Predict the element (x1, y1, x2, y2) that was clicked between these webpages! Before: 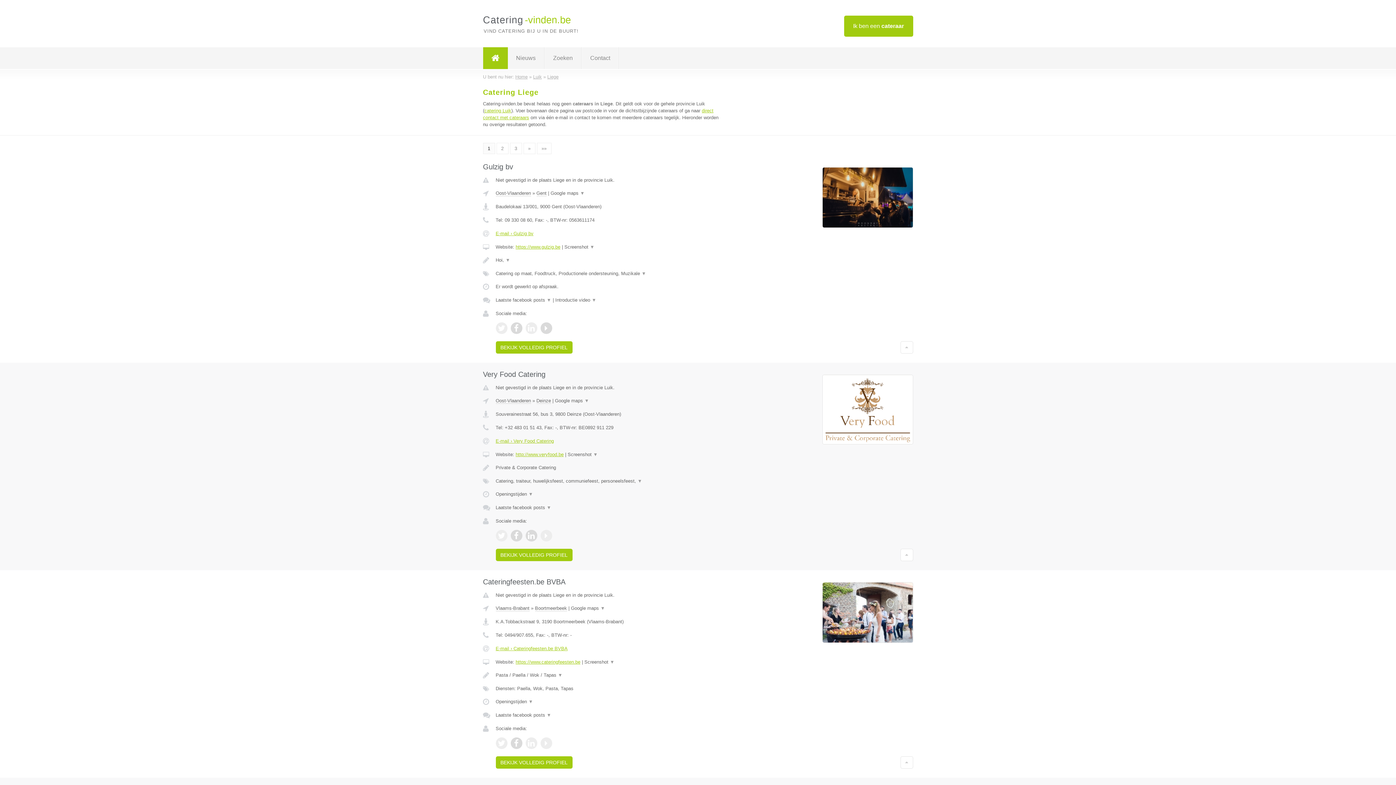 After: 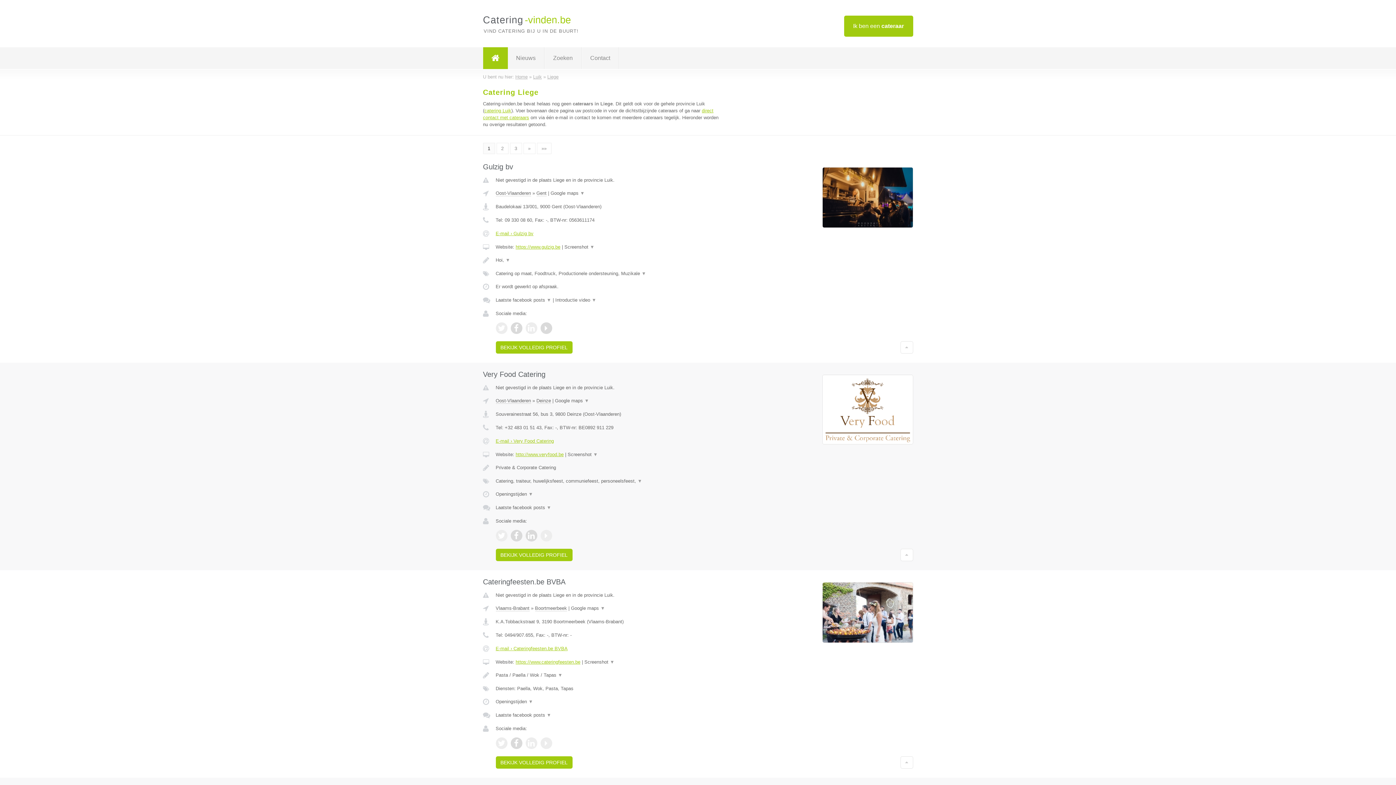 Action: bbox: (540, 737, 552, 749)